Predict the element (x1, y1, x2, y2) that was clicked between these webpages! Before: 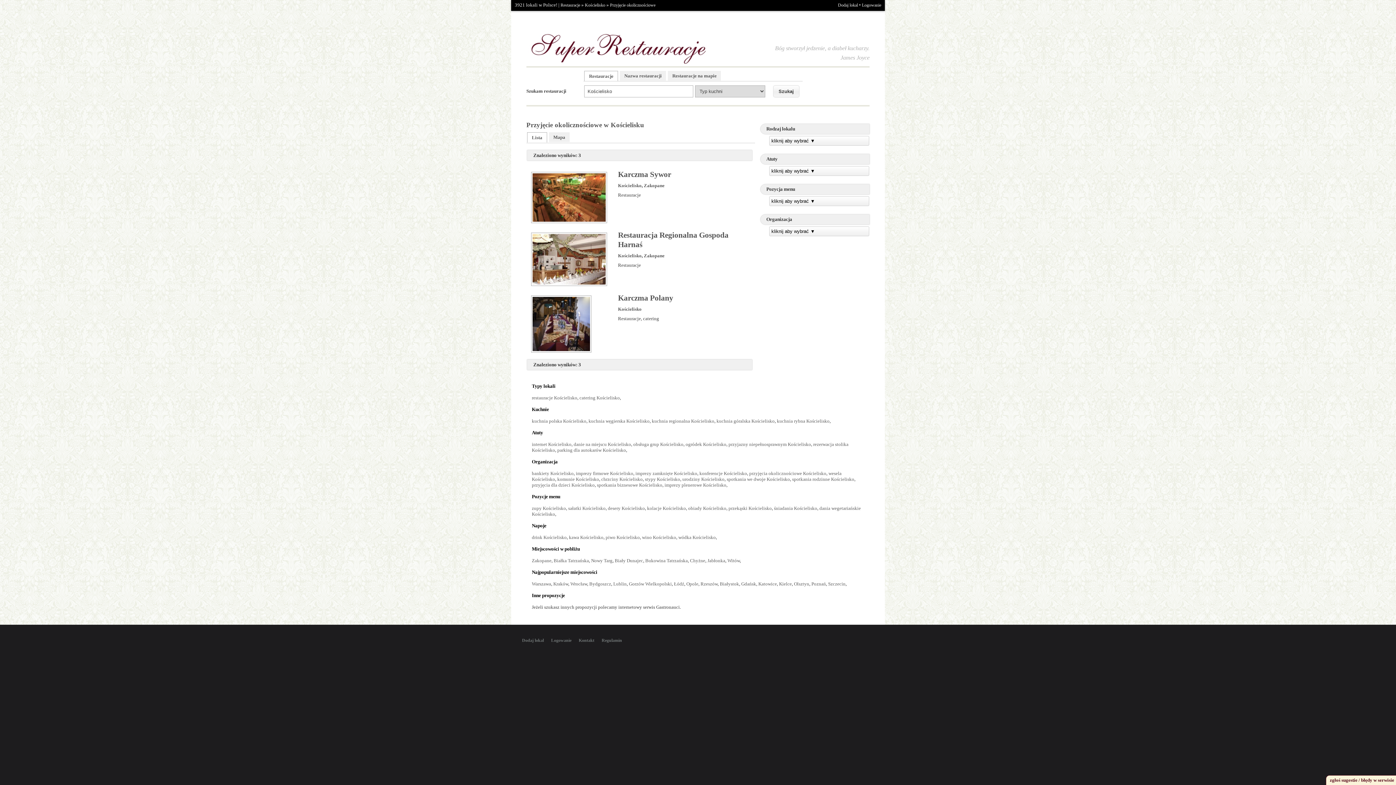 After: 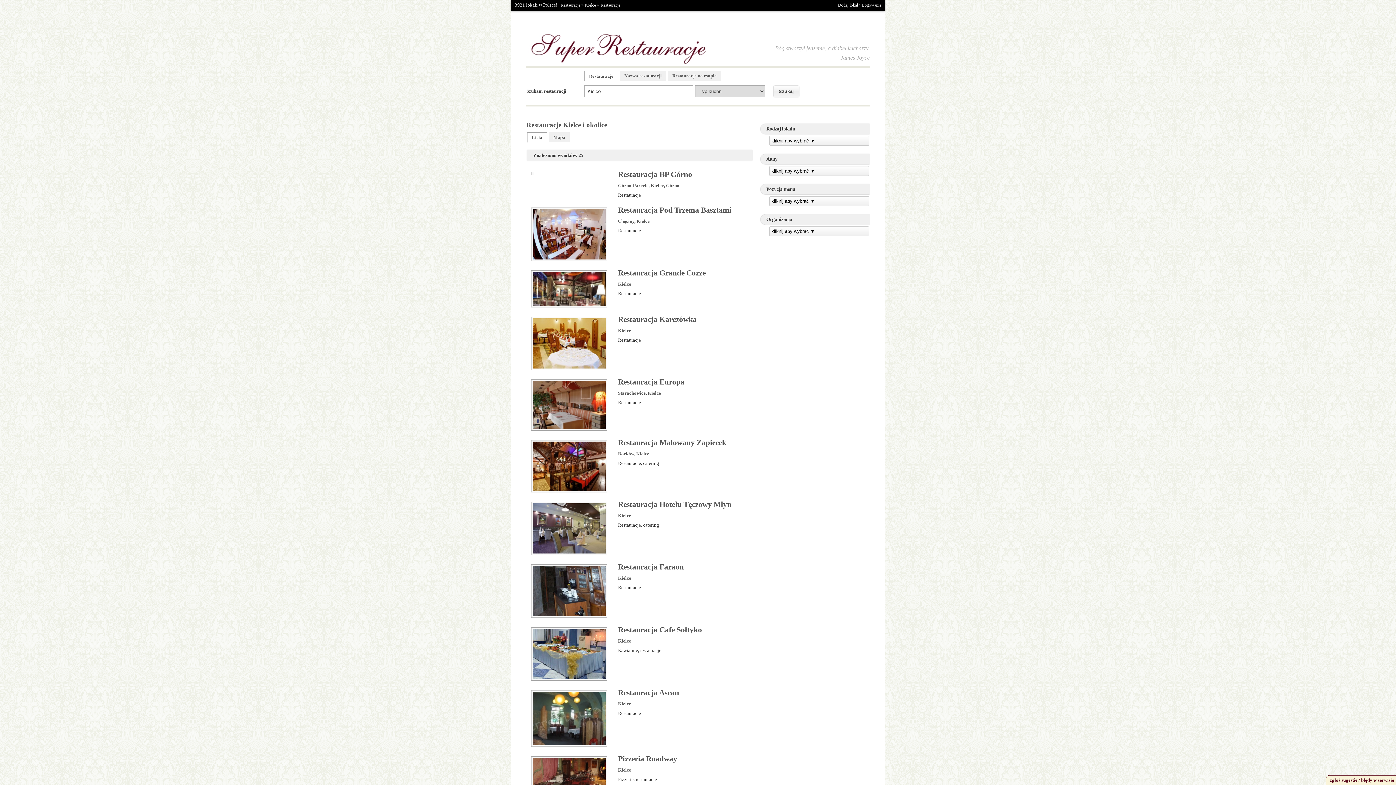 Action: bbox: (779, 581, 792, 586) label: Kielce